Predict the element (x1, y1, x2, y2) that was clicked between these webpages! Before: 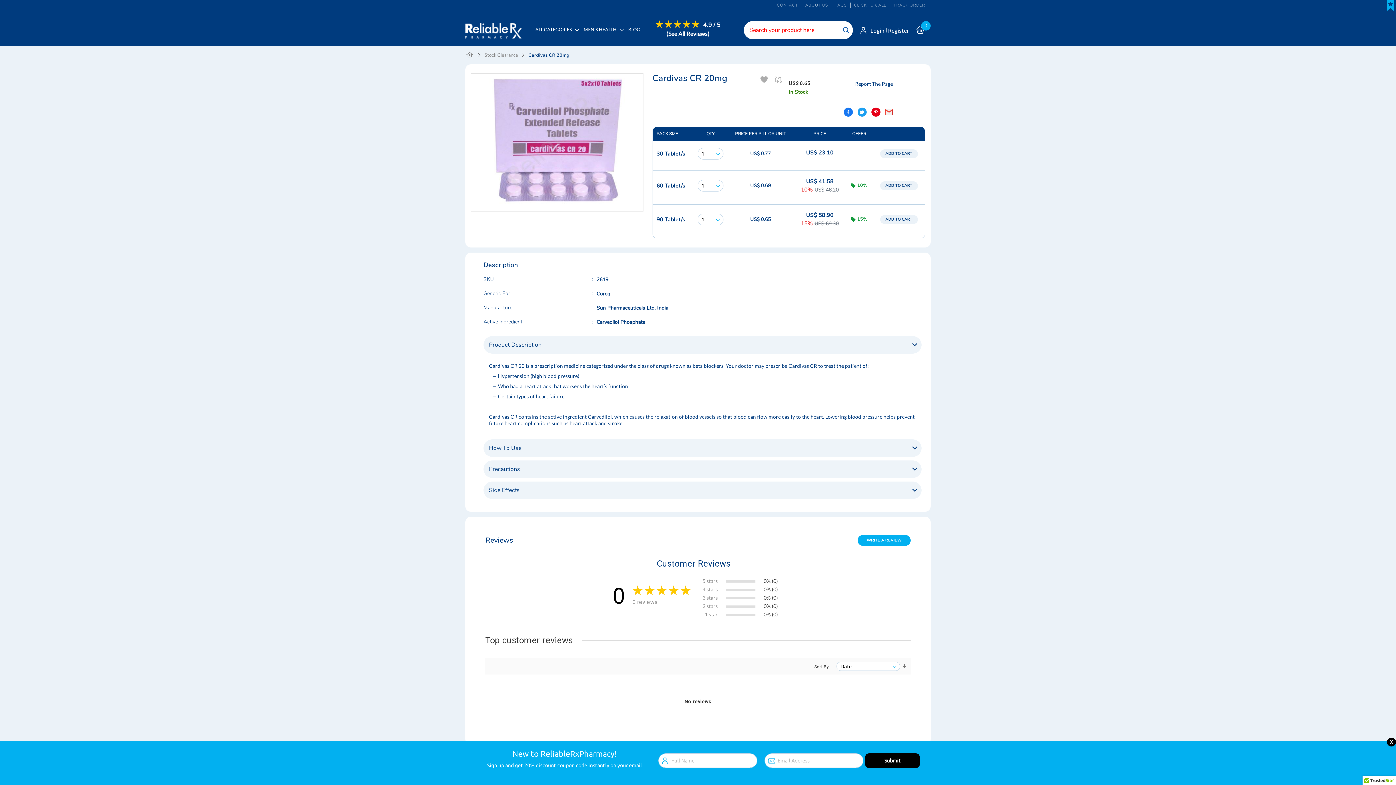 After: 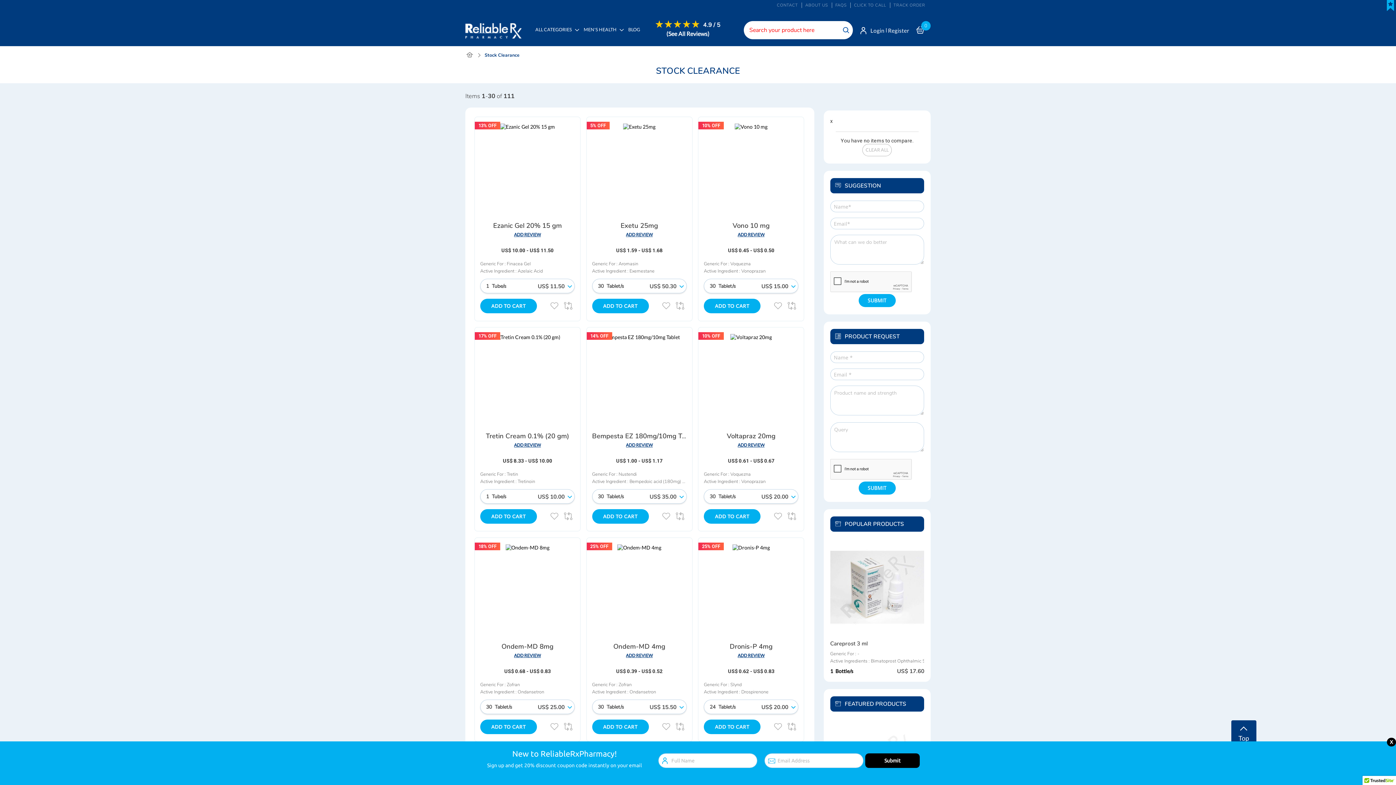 Action: bbox: (484, 52, 518, 57) label: Stock Clearance